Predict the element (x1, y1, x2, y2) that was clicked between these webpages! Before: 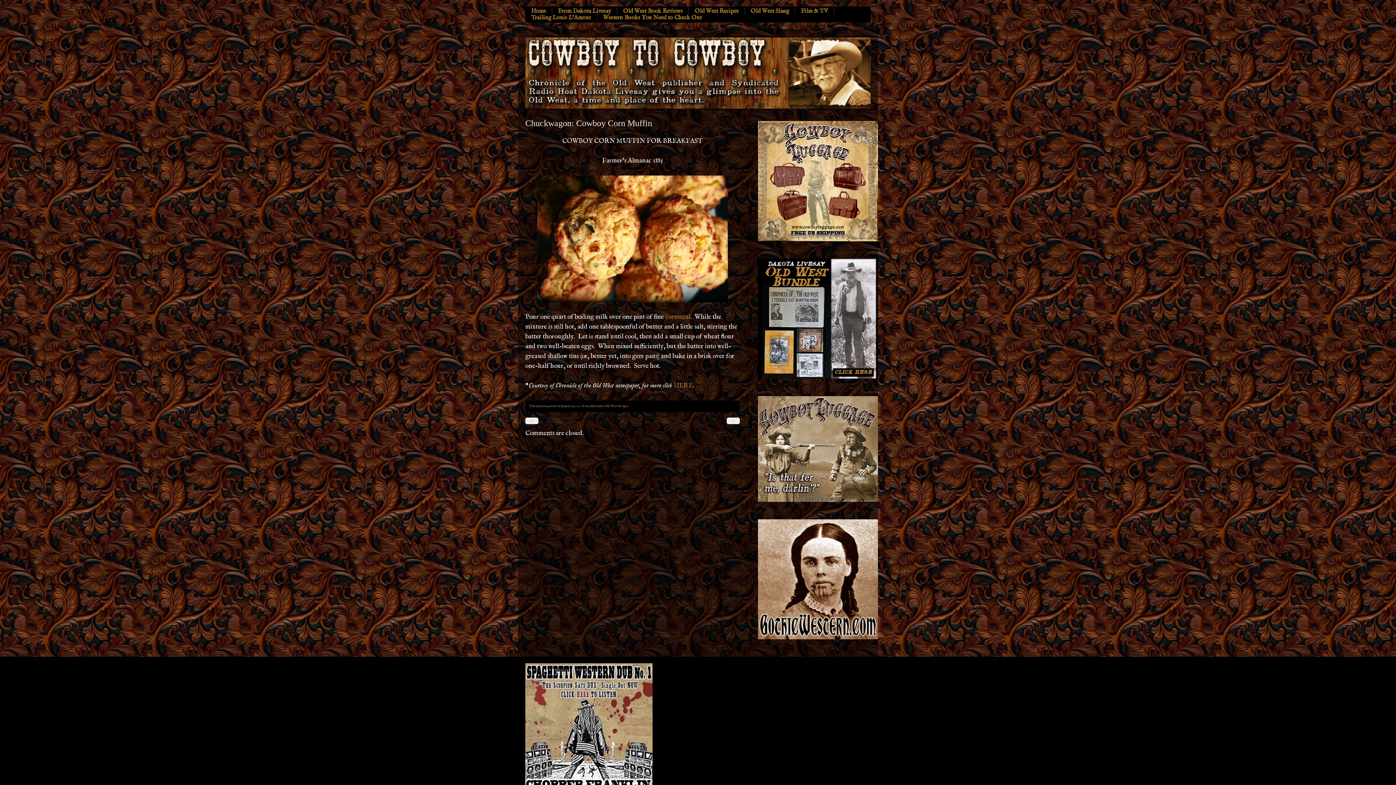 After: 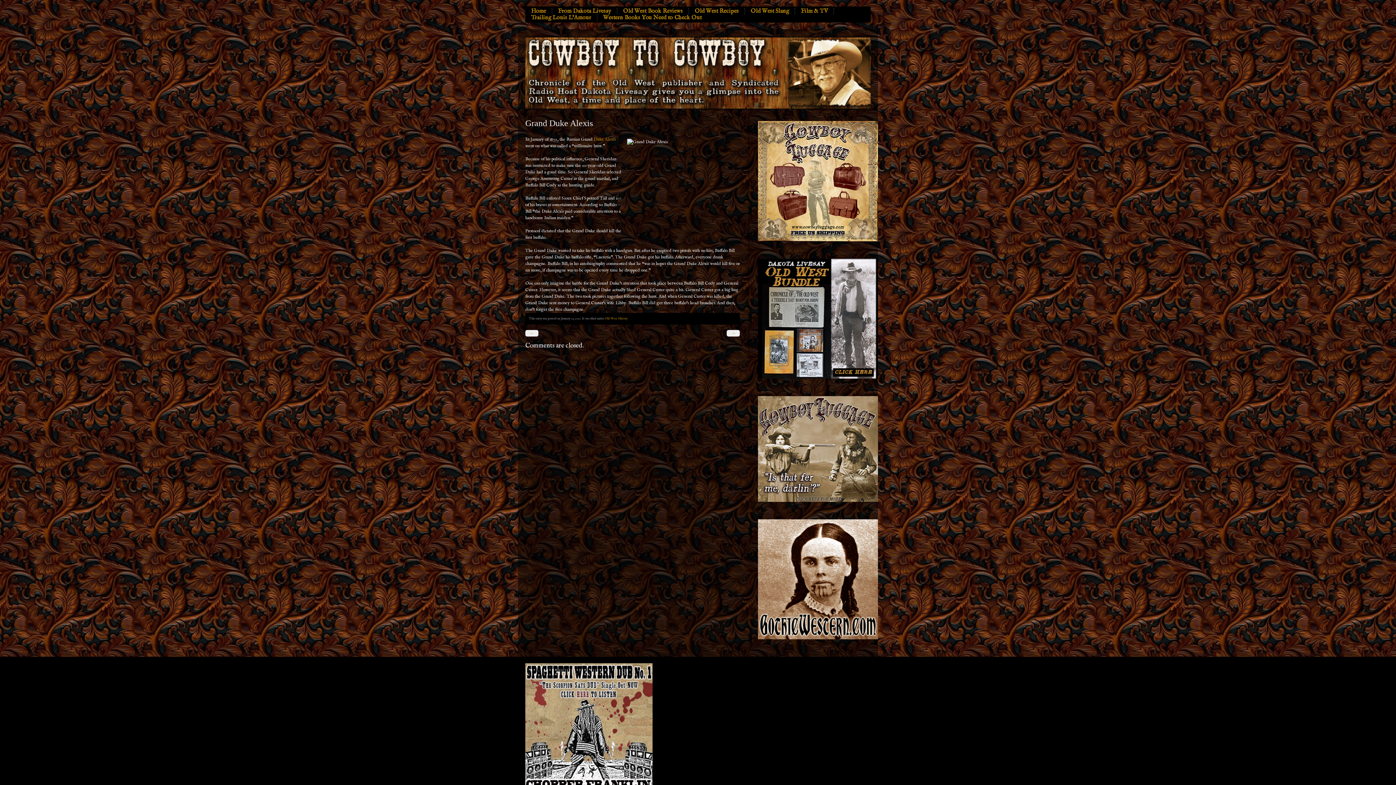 Action: bbox: (525, 417, 538, 424) label: ←